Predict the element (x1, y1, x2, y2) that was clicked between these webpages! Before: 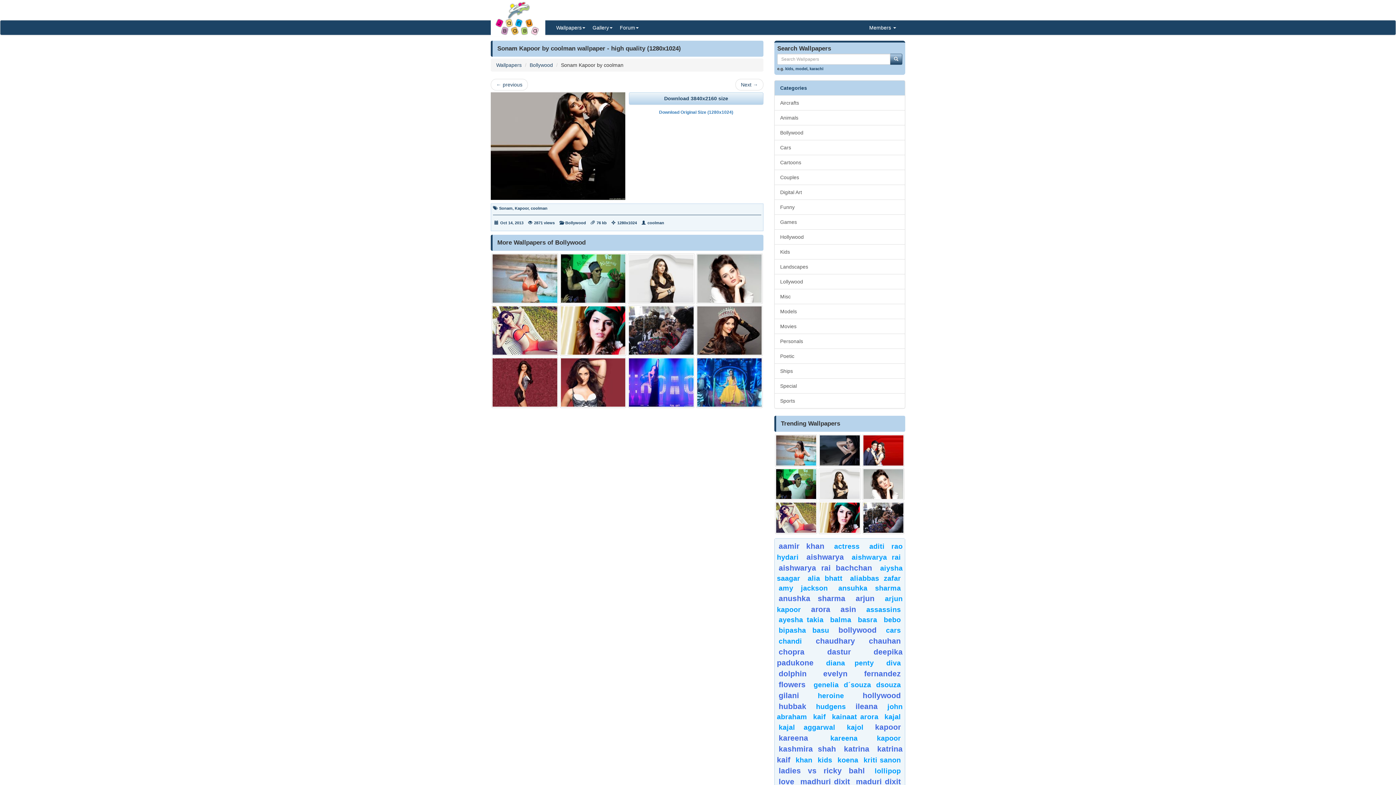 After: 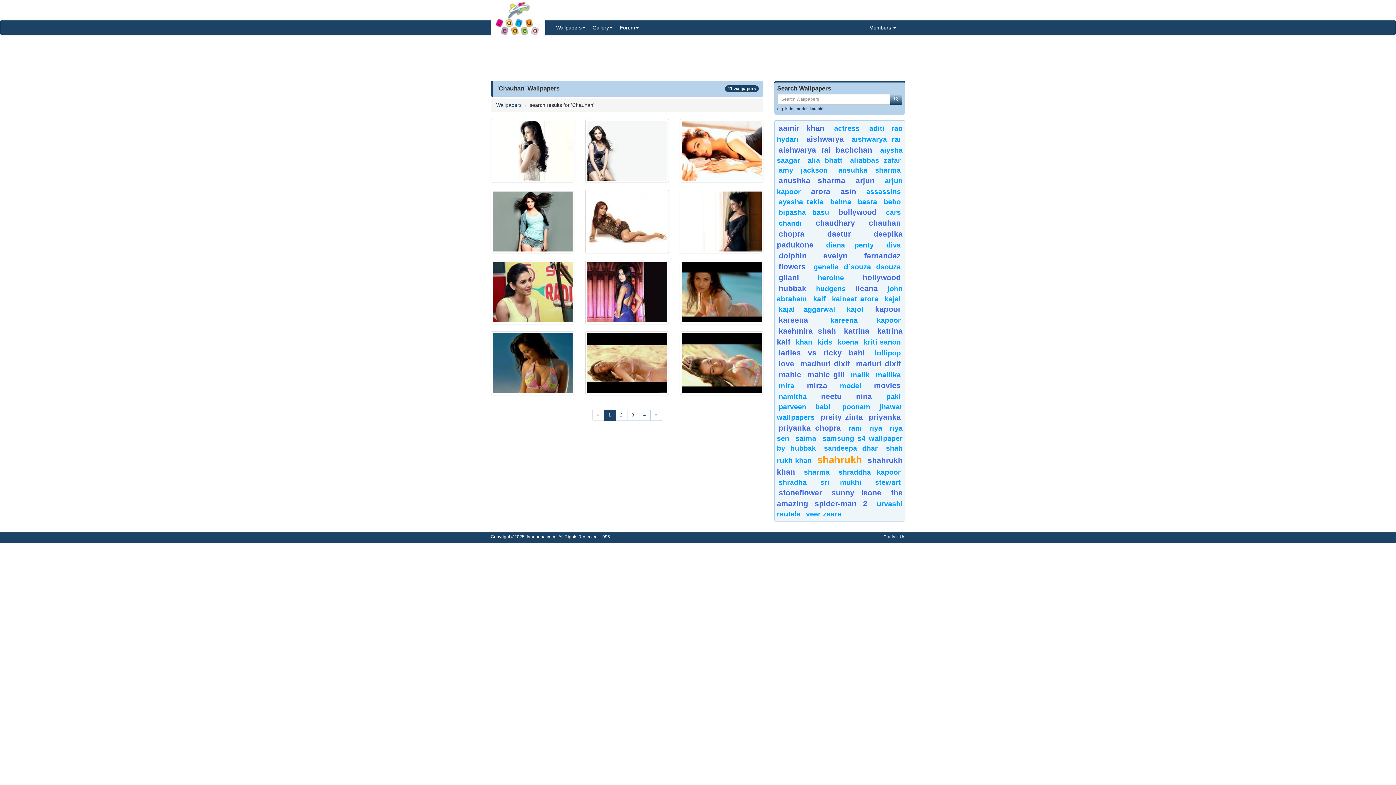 Action: label: chauhan bbox: (869, 636, 901, 645)